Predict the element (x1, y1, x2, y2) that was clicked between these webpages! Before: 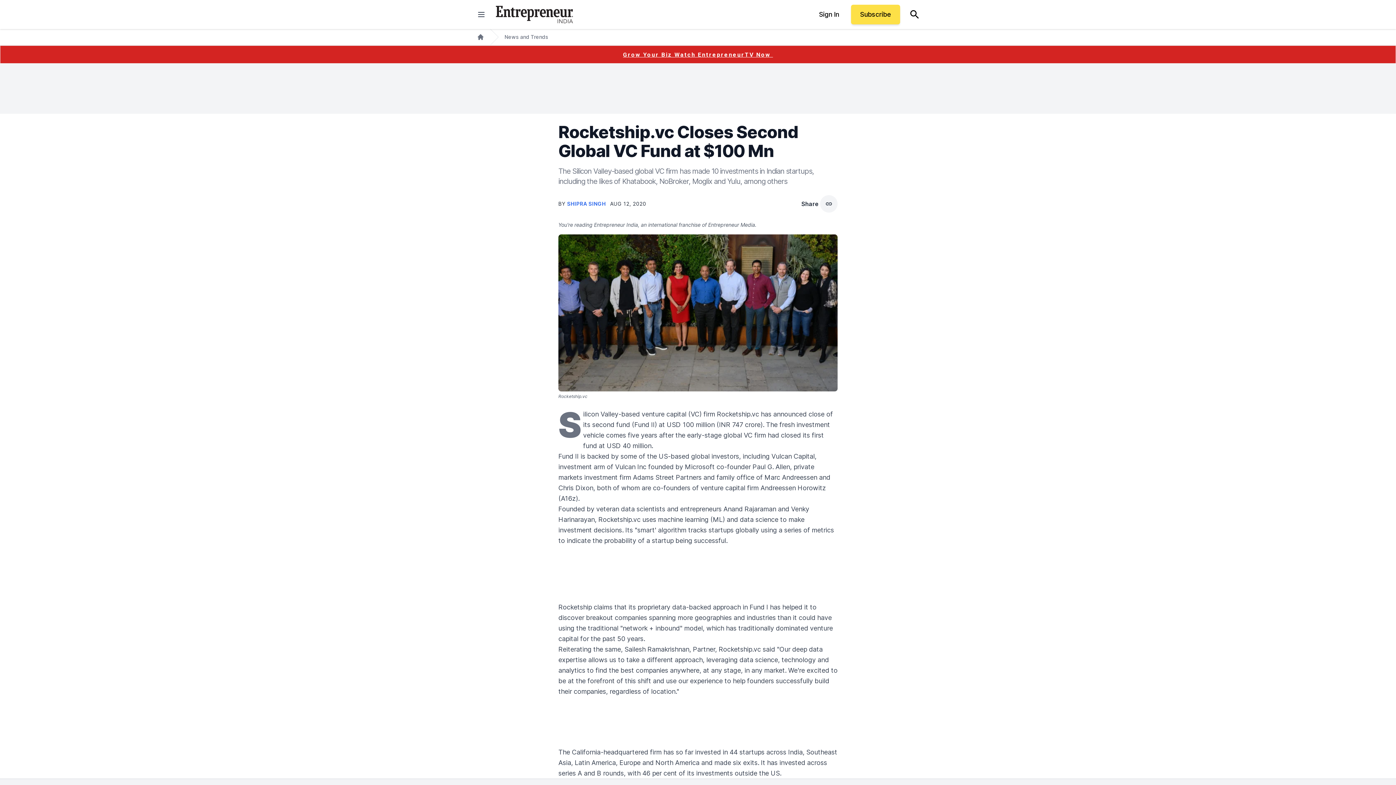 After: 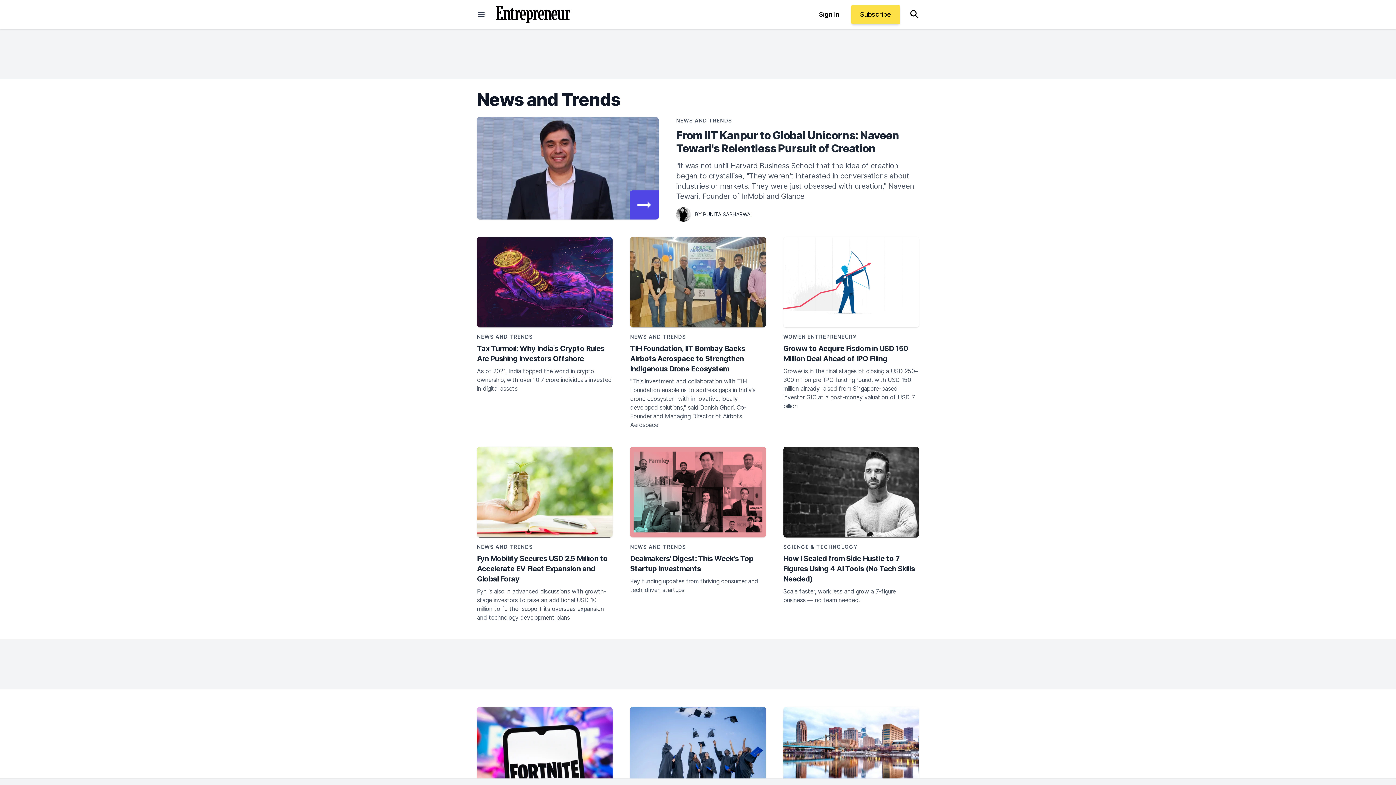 Action: label: News and Trends bbox: (504, 33, 548, 40)